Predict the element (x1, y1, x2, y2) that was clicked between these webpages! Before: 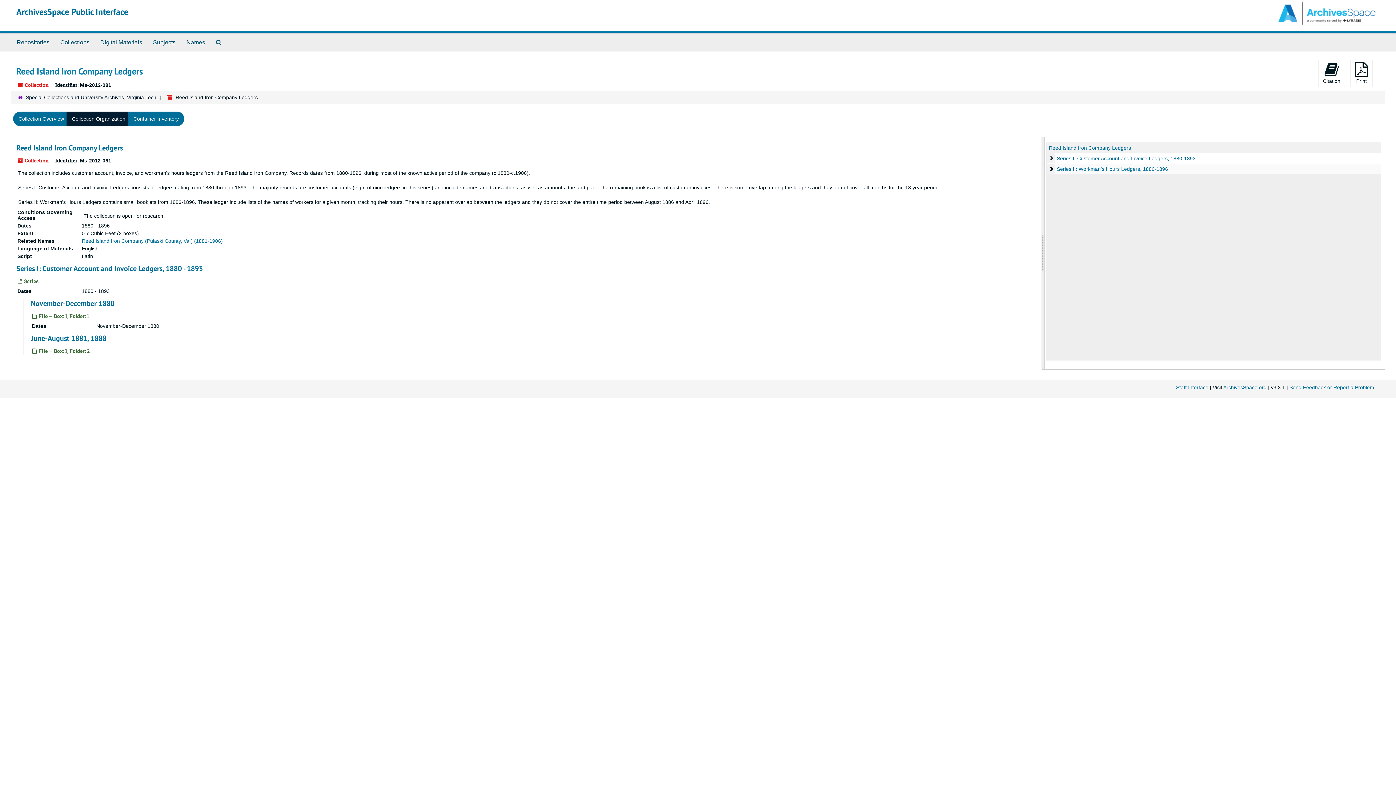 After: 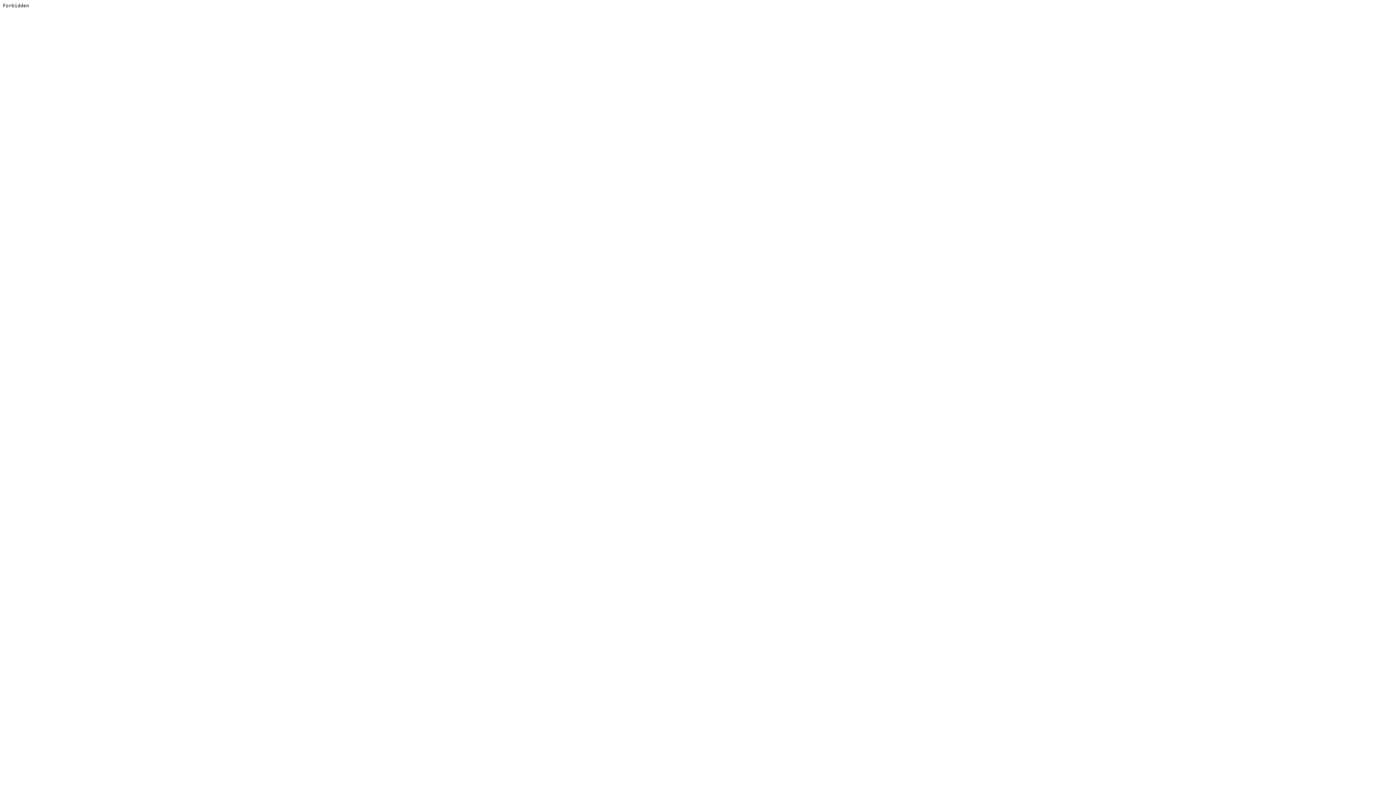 Action: label: Staff Interface bbox: (1176, 384, 1208, 390)